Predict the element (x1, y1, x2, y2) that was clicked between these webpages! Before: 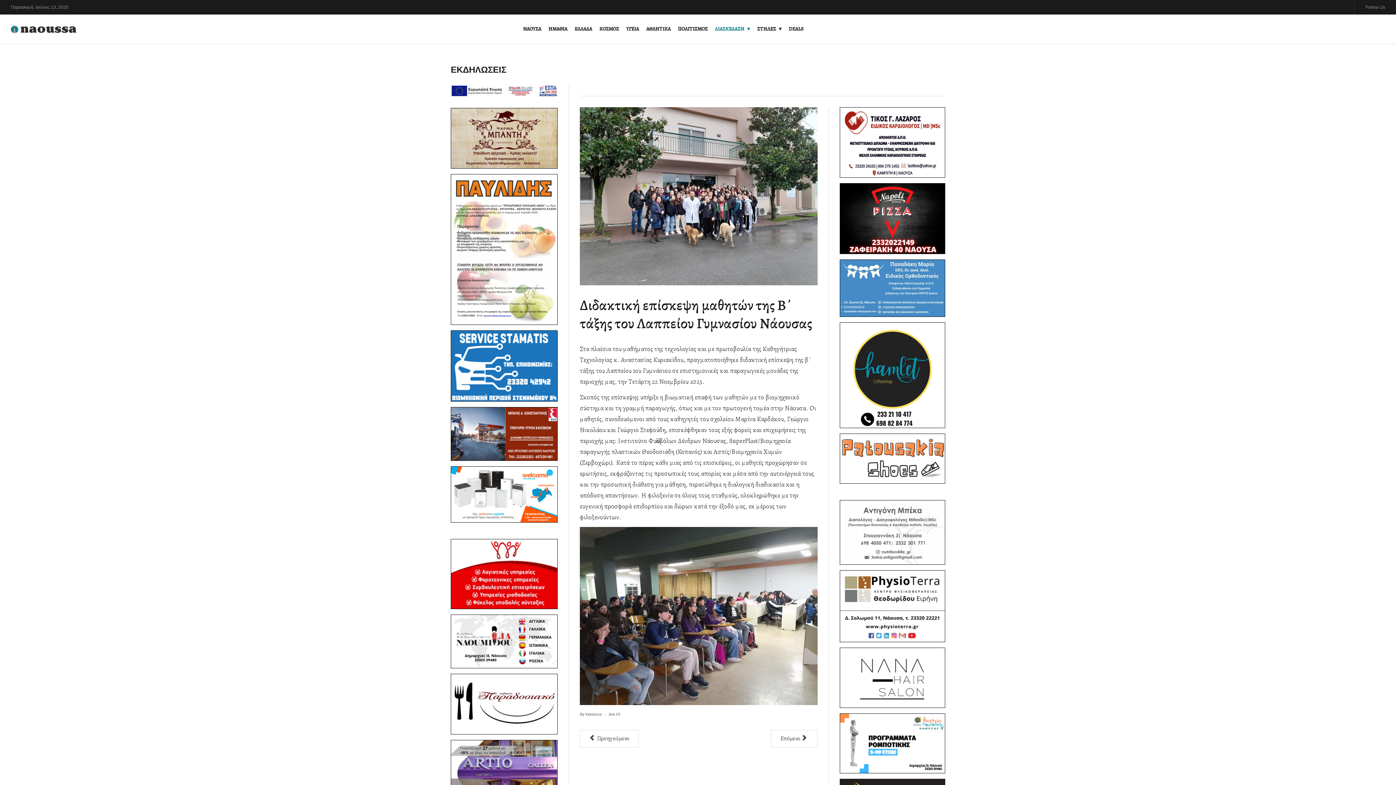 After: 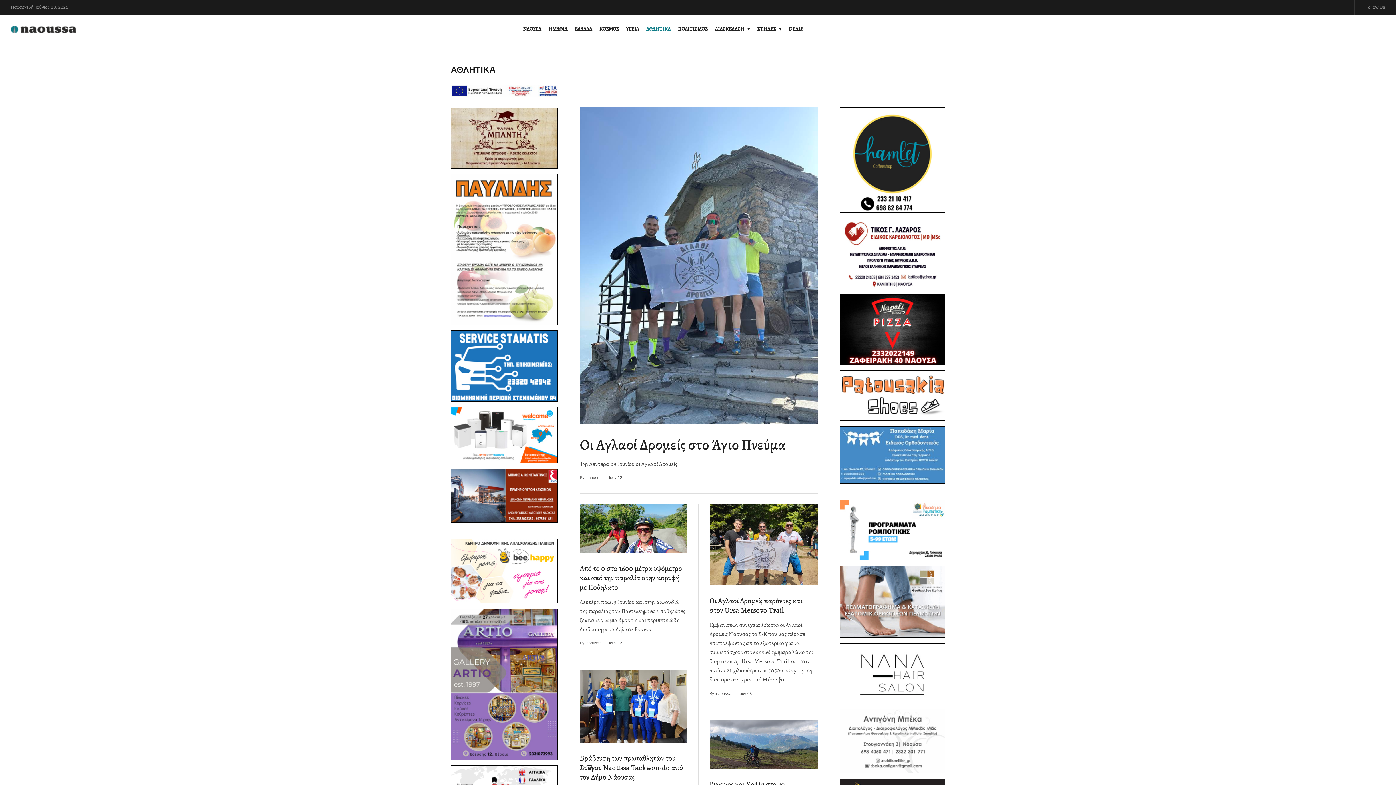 Action: label: ΑΘΛΗΤΙΚΑ bbox: (642, 14, 674, 43)